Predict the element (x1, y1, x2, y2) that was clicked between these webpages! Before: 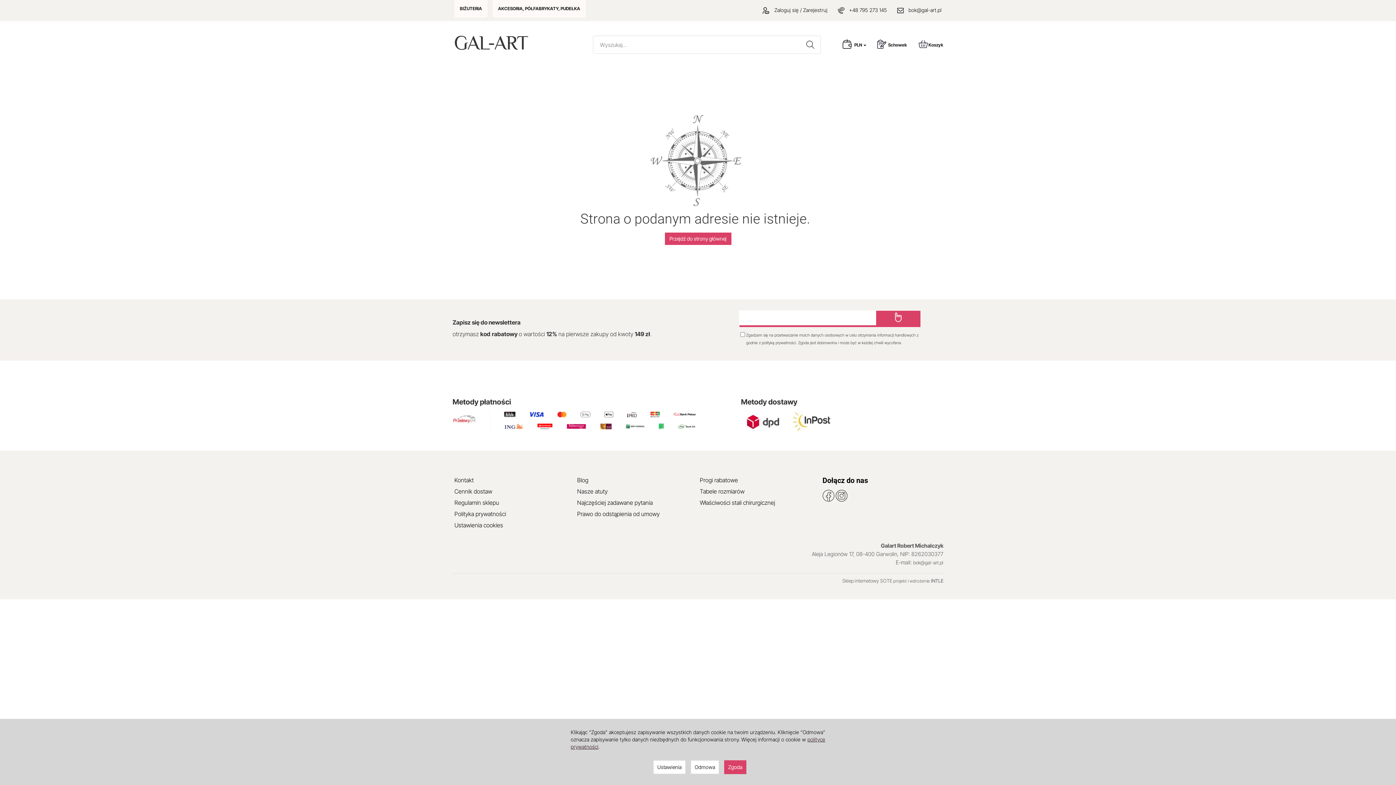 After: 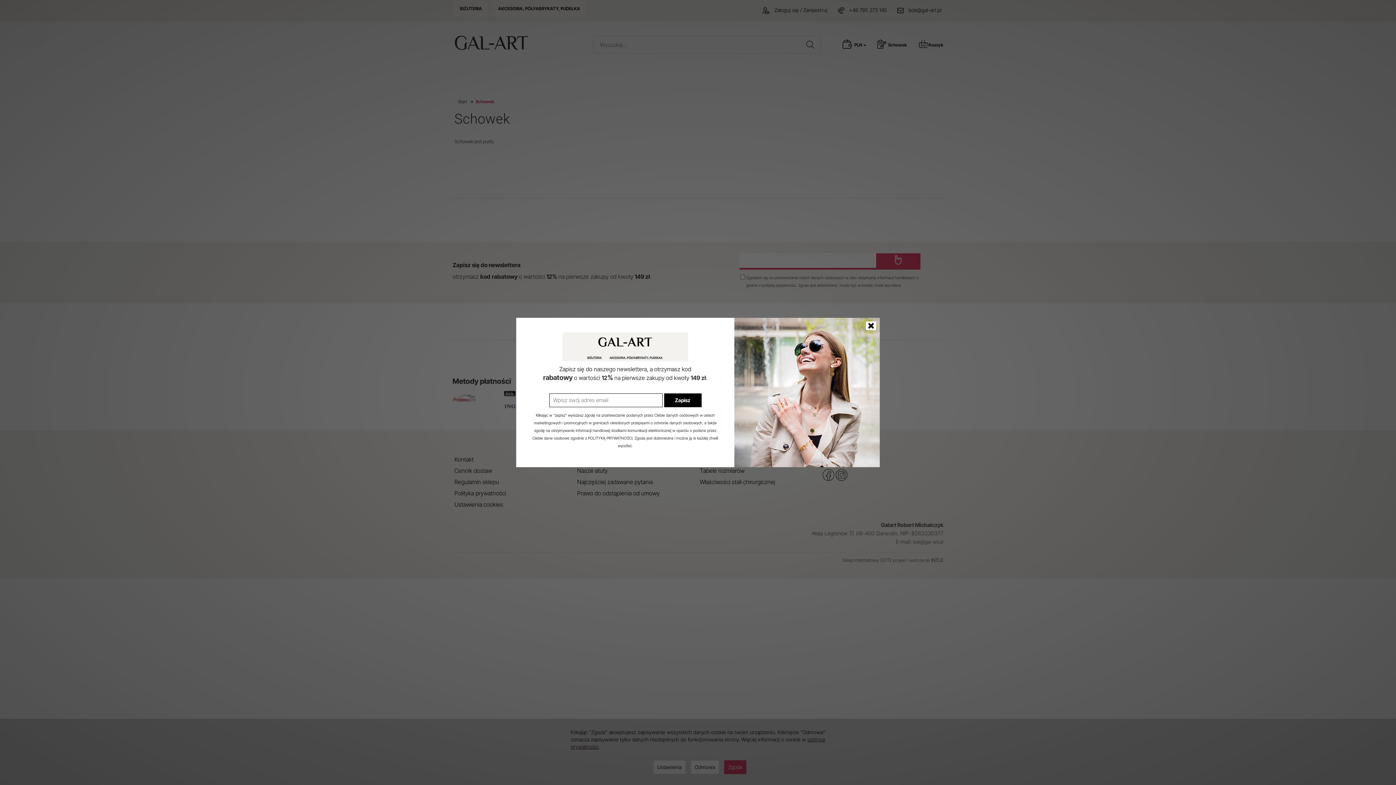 Action: label:  Schowek  bbox: (867, 42, 908, 47)